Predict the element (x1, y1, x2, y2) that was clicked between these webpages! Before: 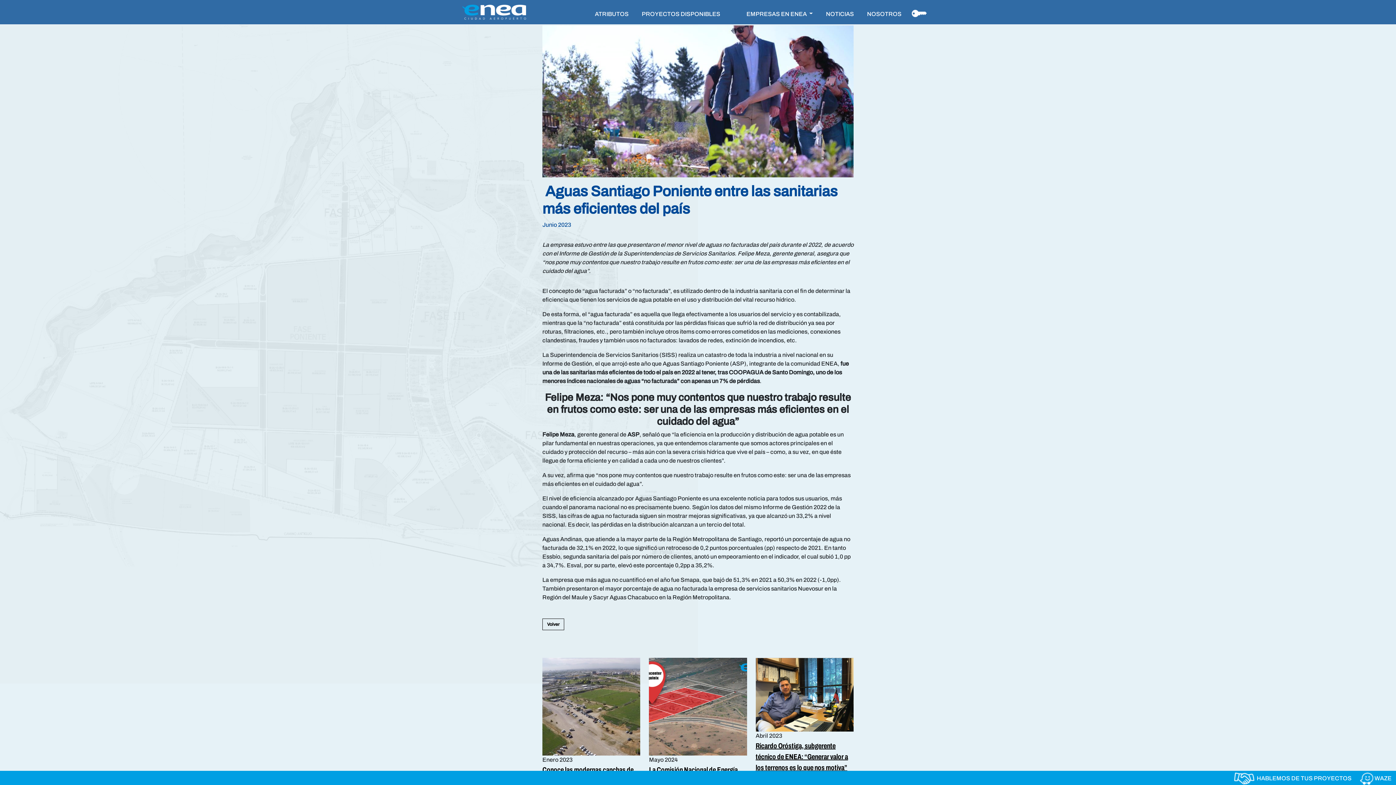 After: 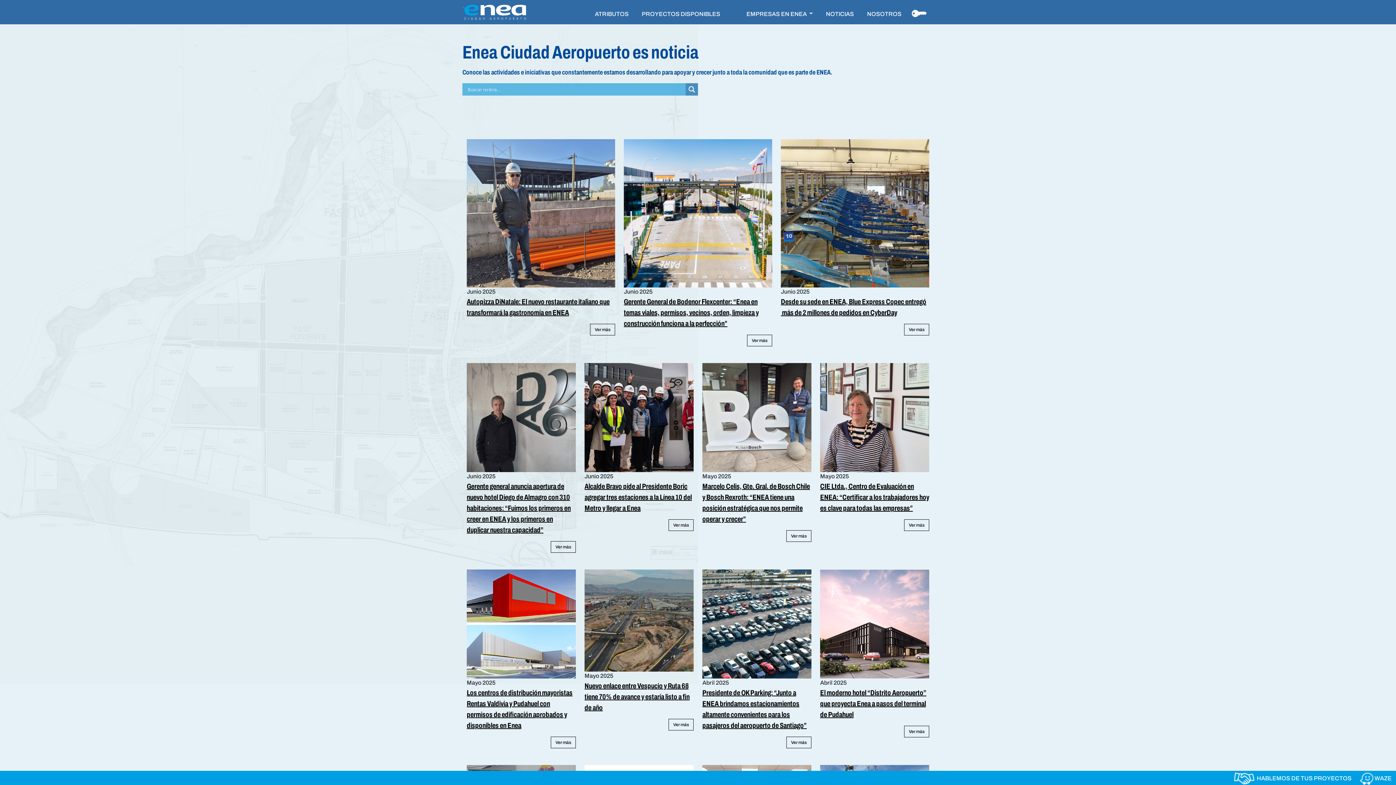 Action: label: NOTICIAS bbox: (823, 6, 857, 21)